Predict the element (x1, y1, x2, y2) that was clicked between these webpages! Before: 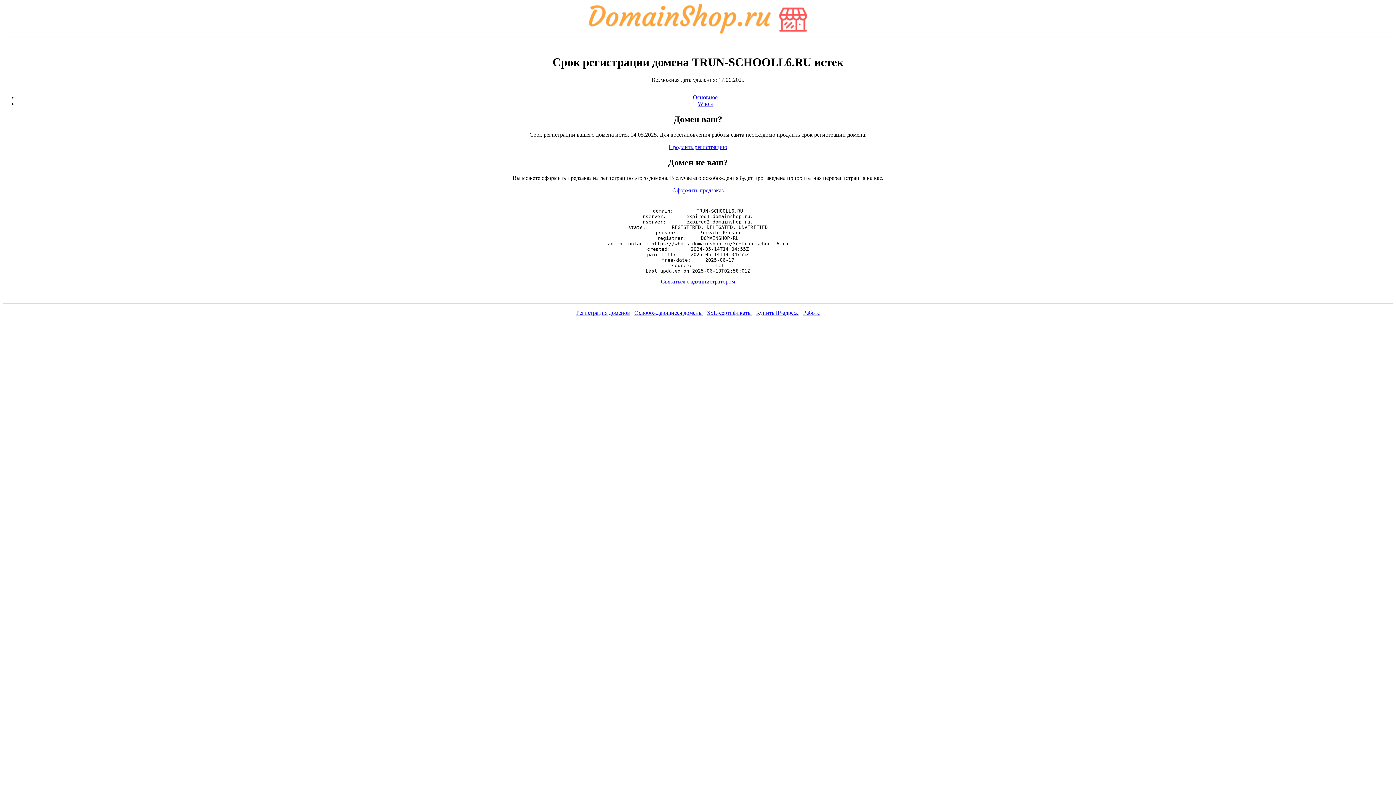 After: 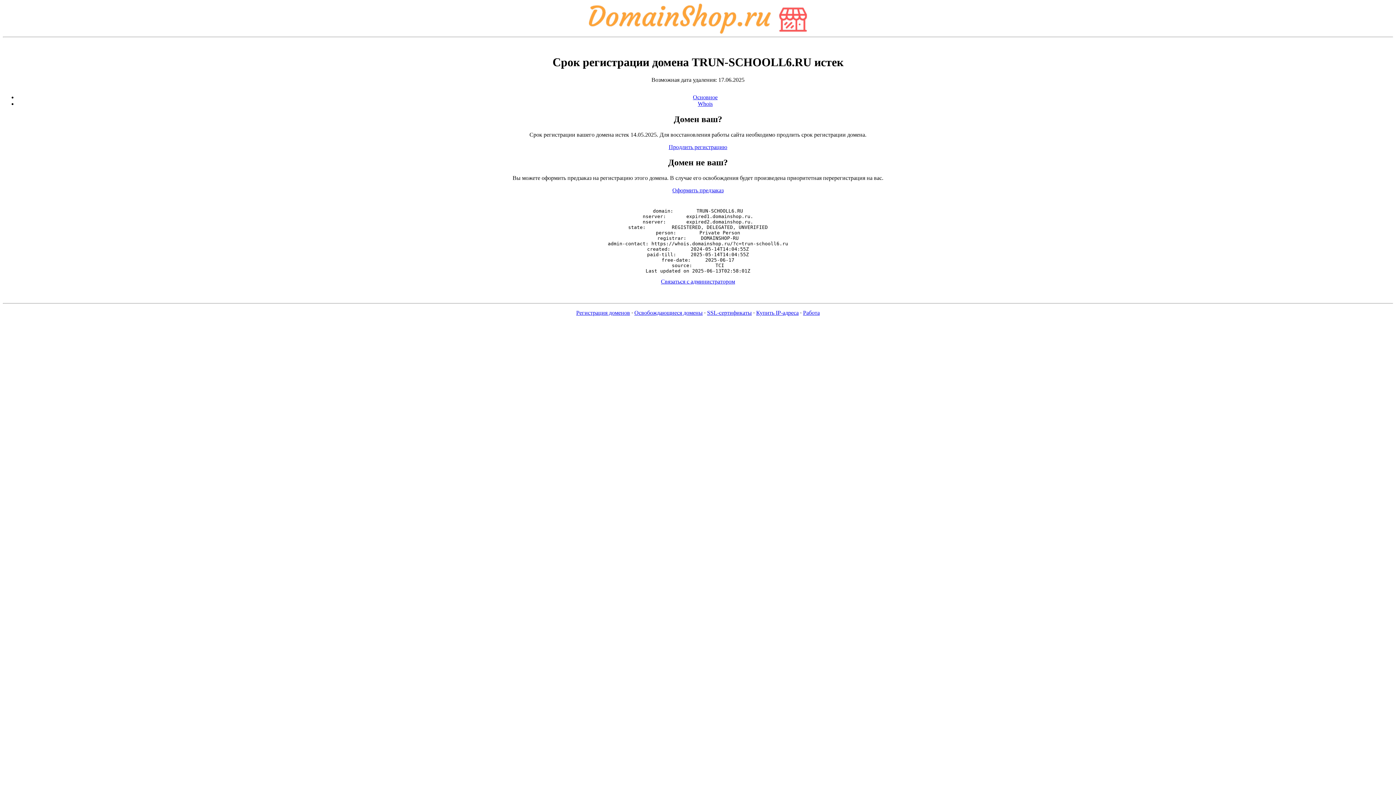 Action: label: Работа bbox: (803, 309, 820, 316)